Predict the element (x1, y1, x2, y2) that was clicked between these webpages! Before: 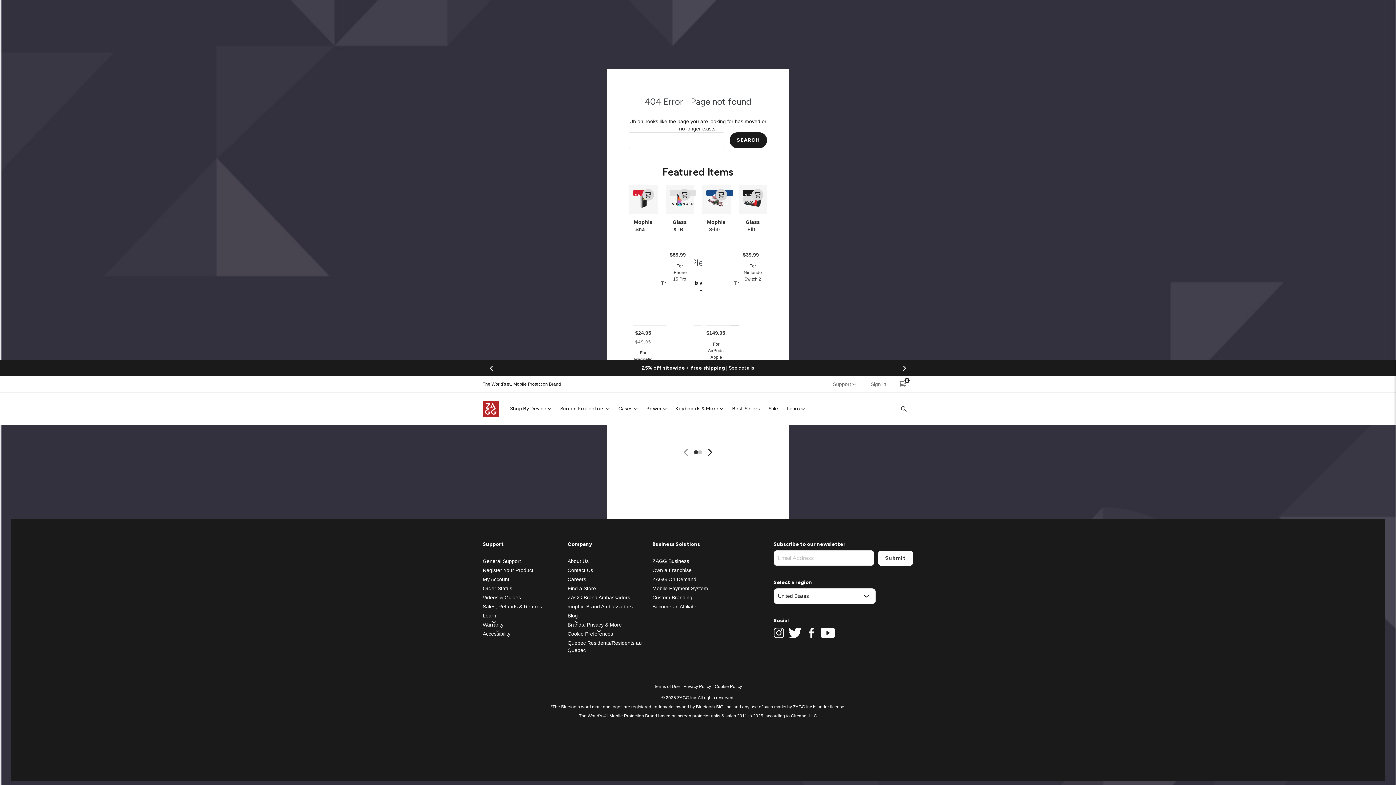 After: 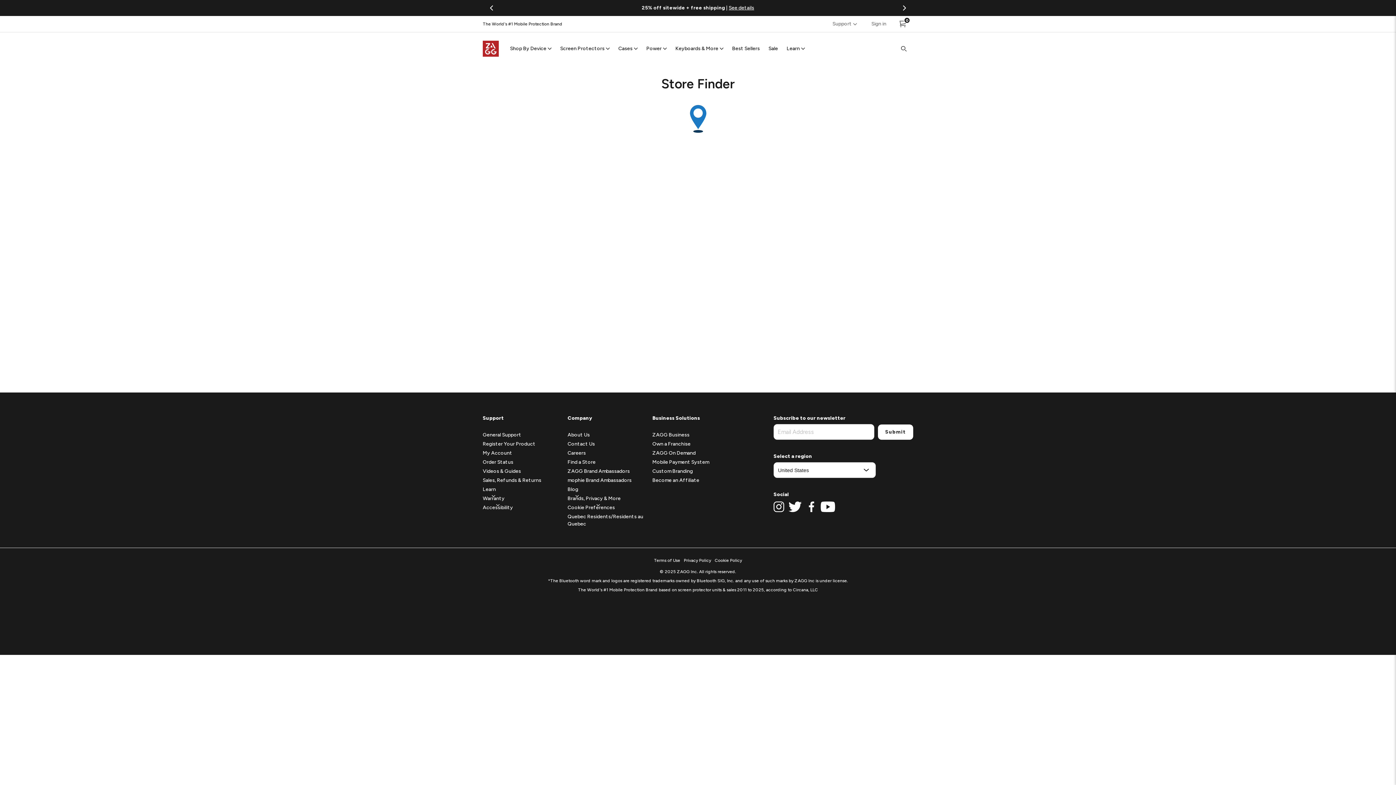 Action: bbox: (567, 585, 596, 591) label: Find a Store